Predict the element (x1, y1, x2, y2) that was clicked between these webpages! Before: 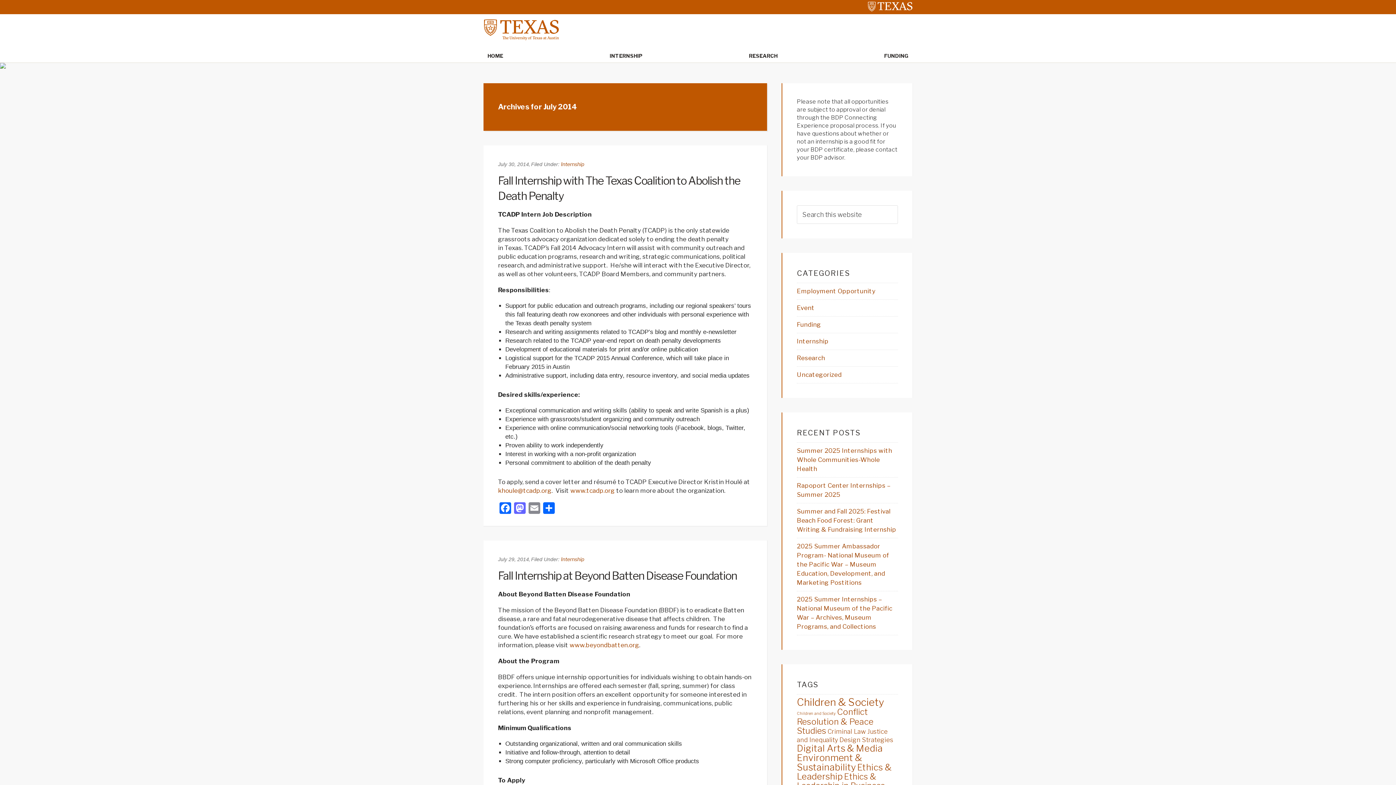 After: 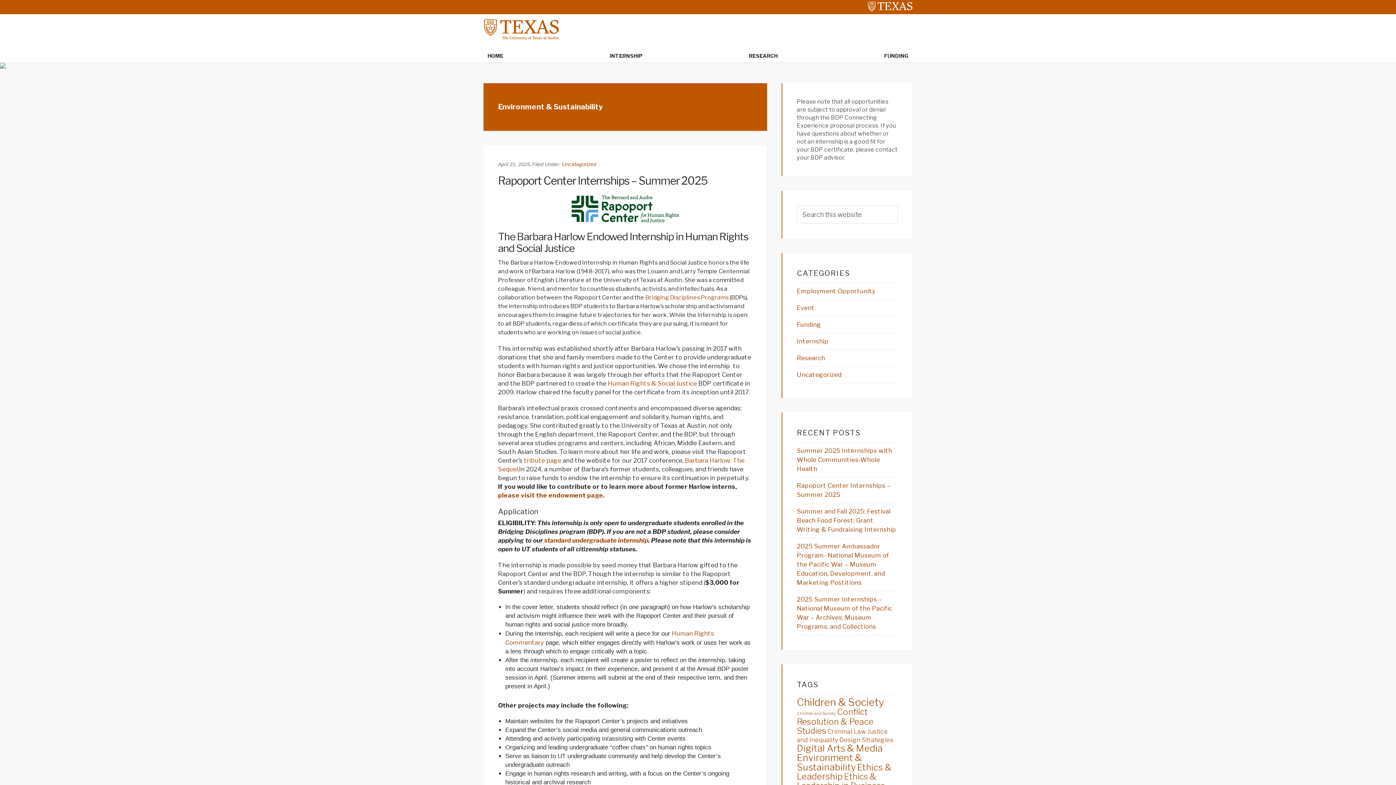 Action: bbox: (797, 752, 862, 773) label: Environment & Sustainability (205 items)